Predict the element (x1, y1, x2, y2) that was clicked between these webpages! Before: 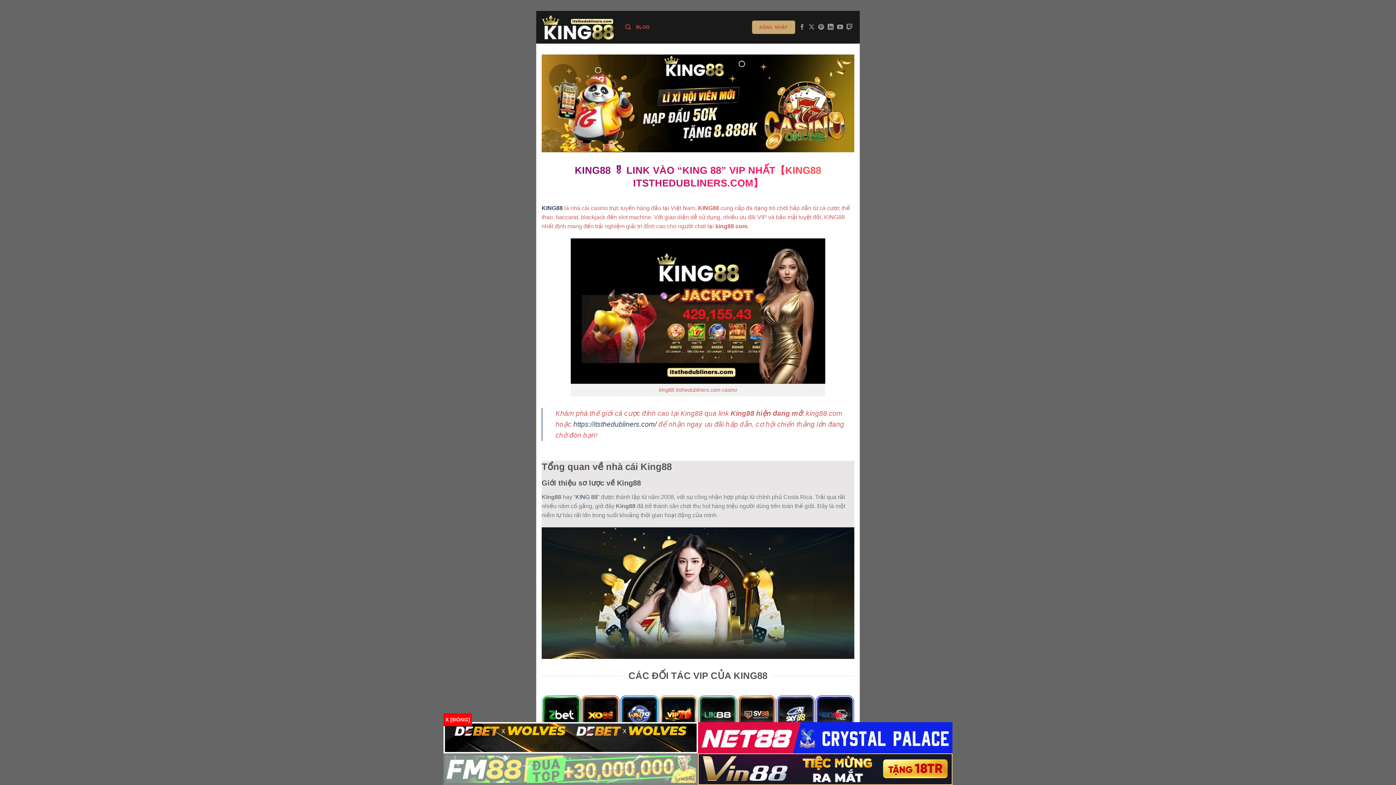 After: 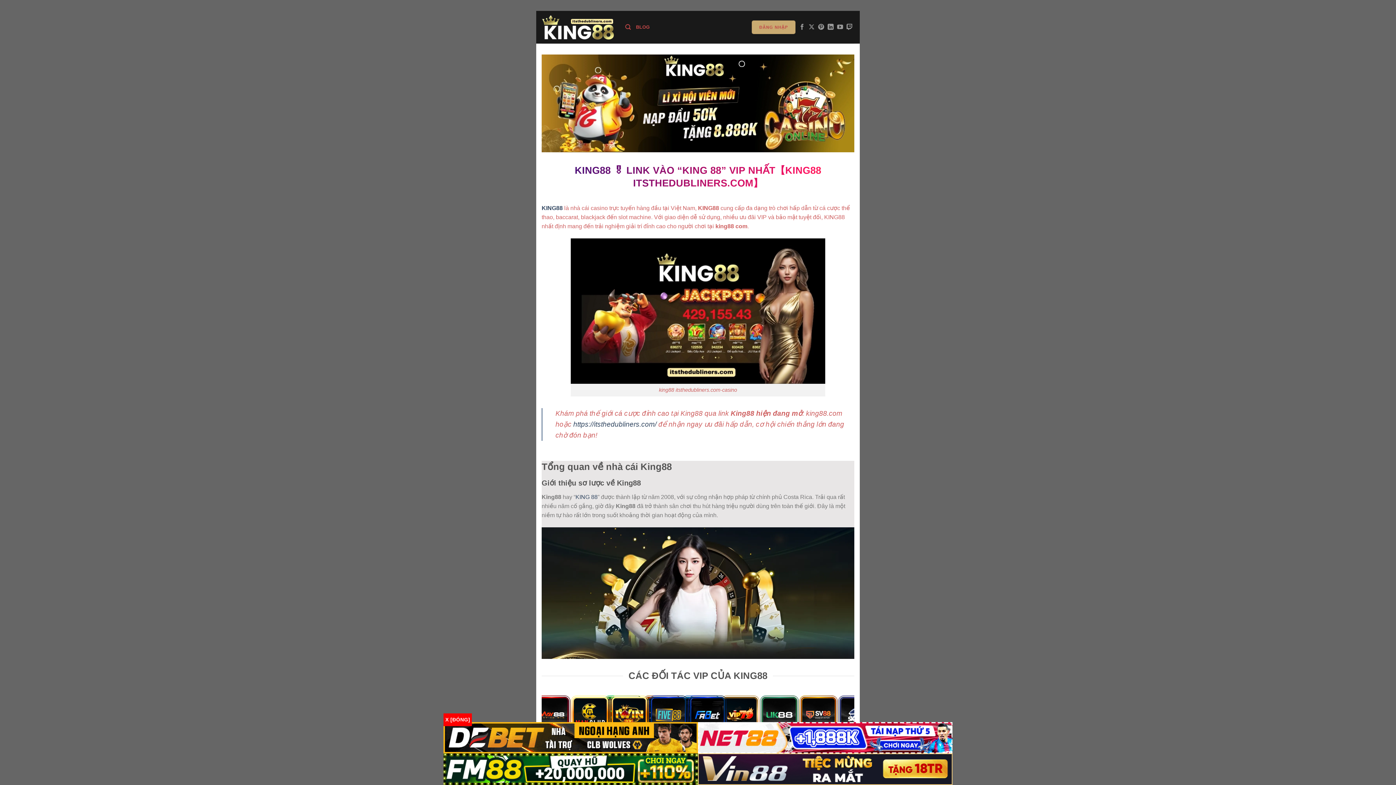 Action: bbox: (541, 711, 580, 717)